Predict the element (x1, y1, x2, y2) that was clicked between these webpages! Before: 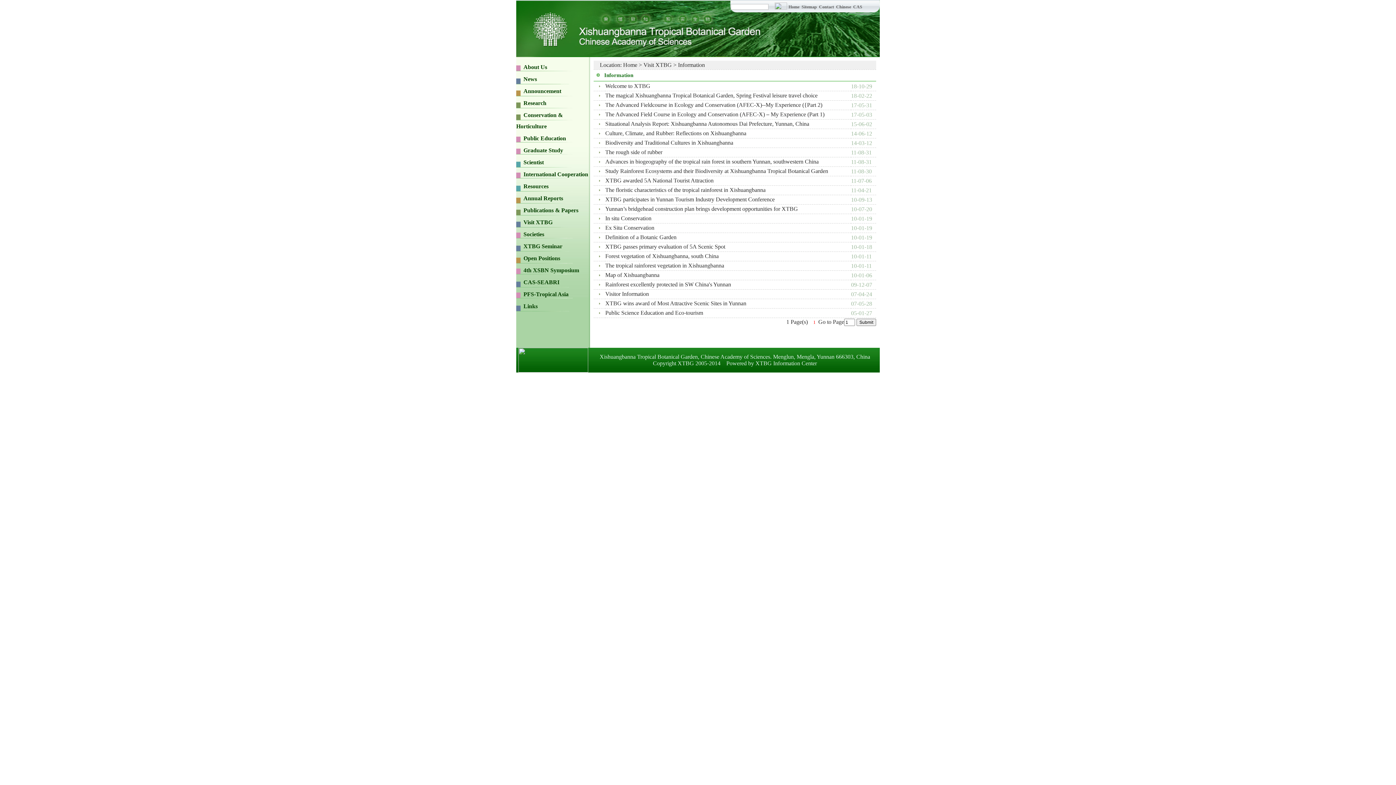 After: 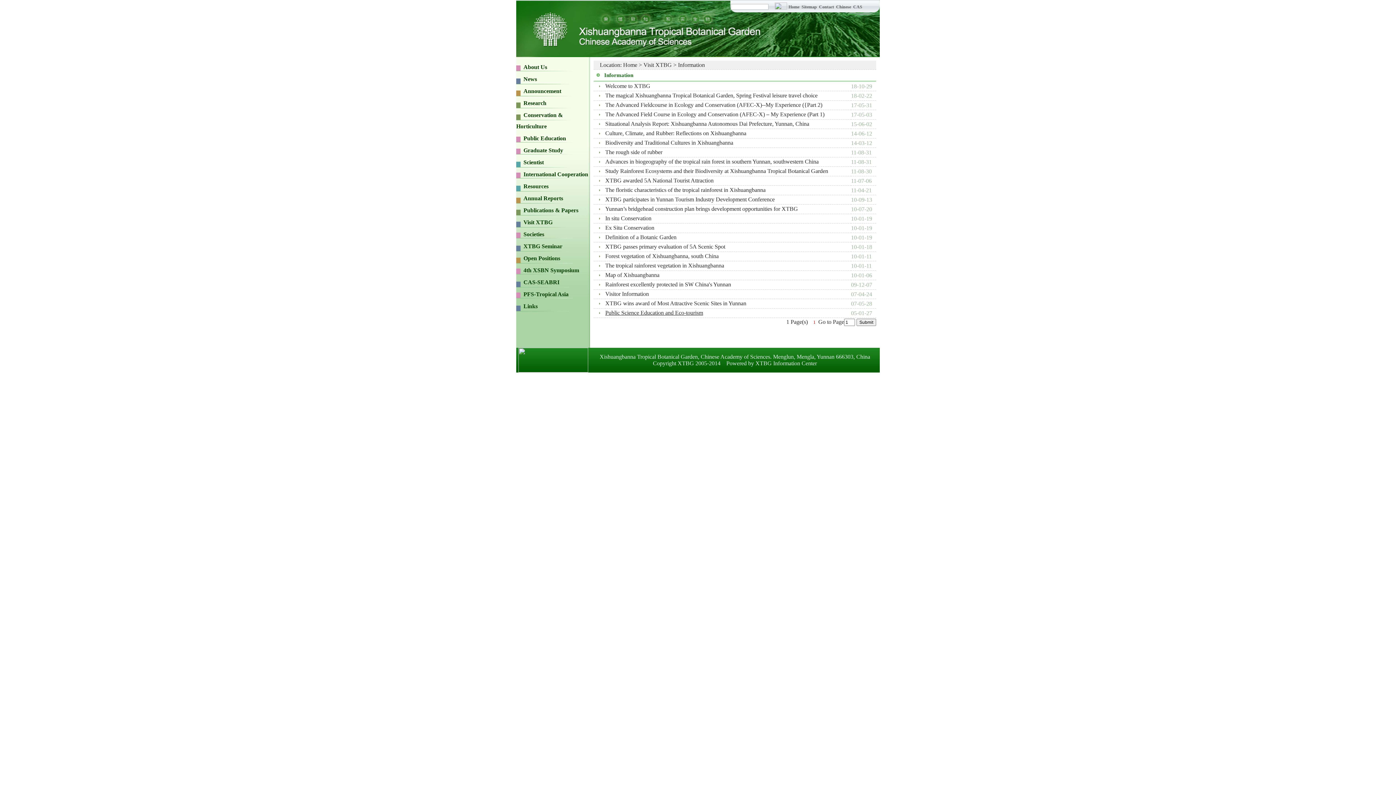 Action: label: Public Science Education and Eco-tourism bbox: (605, 309, 703, 316)